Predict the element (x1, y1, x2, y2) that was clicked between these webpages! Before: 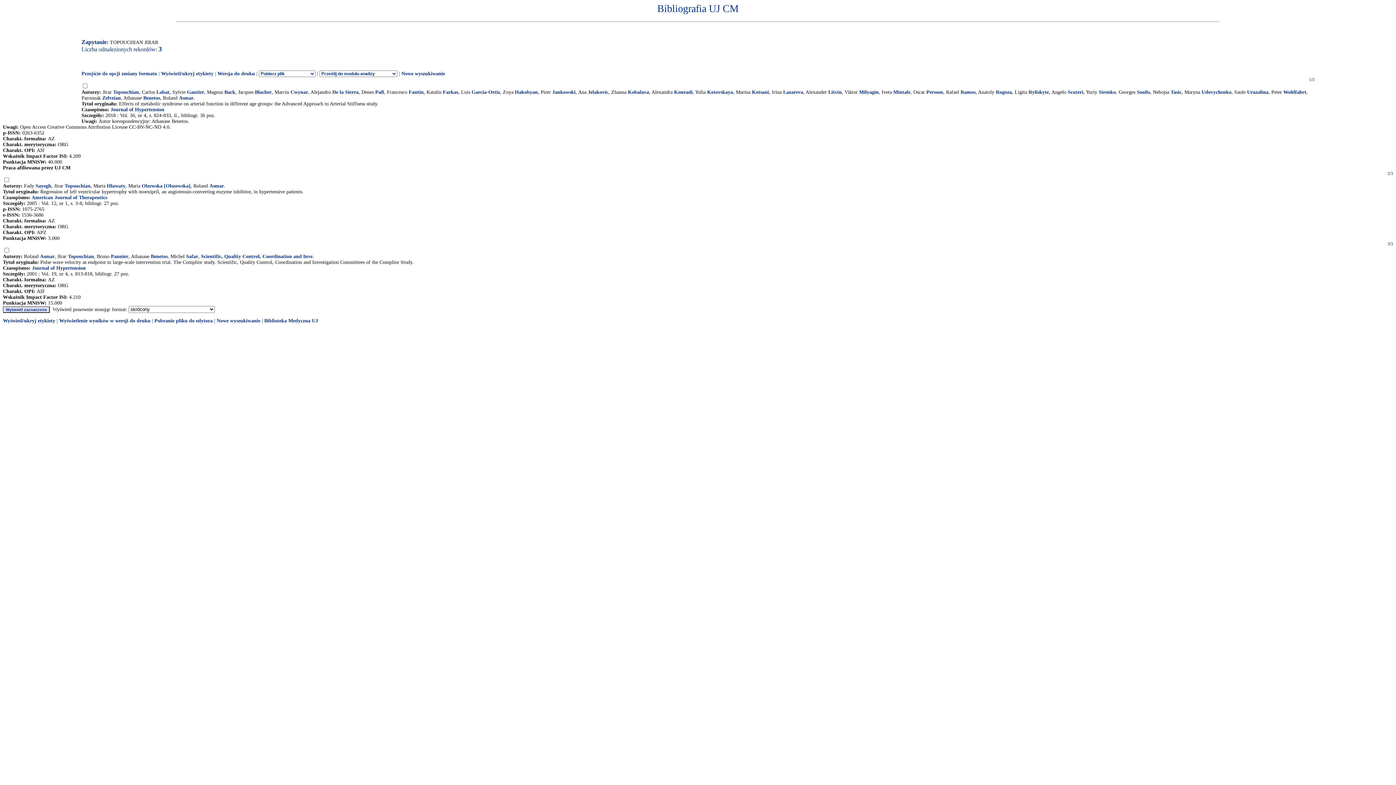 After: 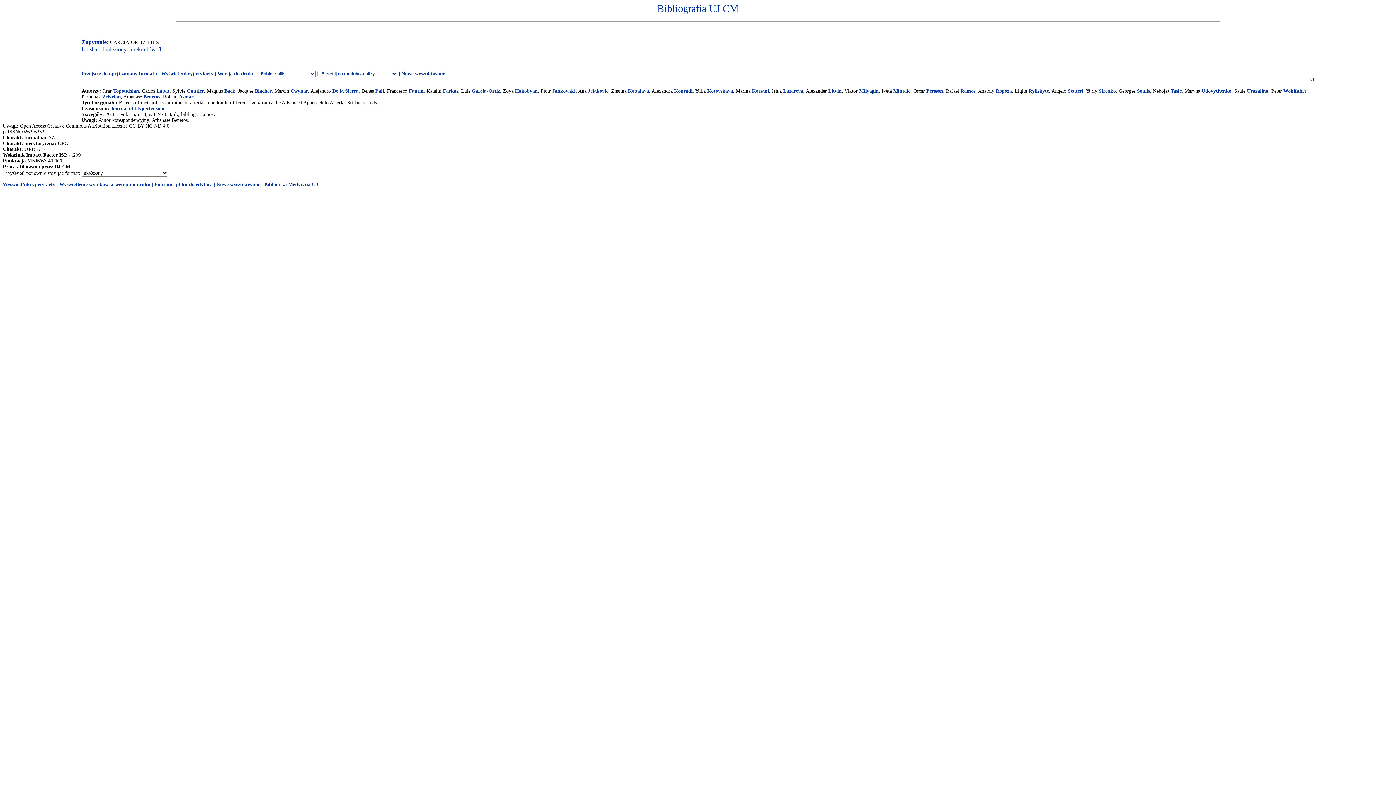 Action: label: Garcia-Ortiz bbox: (471, 89, 500, 94)